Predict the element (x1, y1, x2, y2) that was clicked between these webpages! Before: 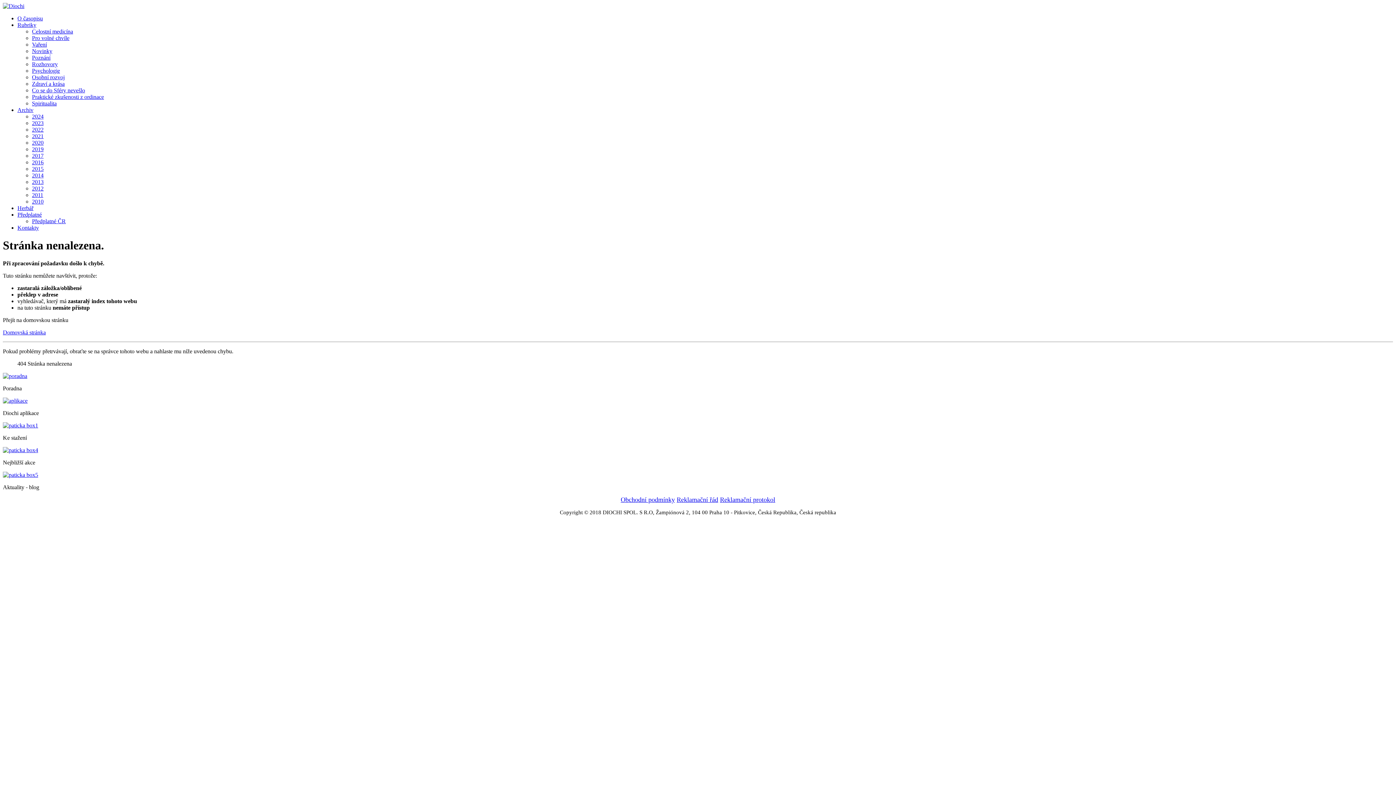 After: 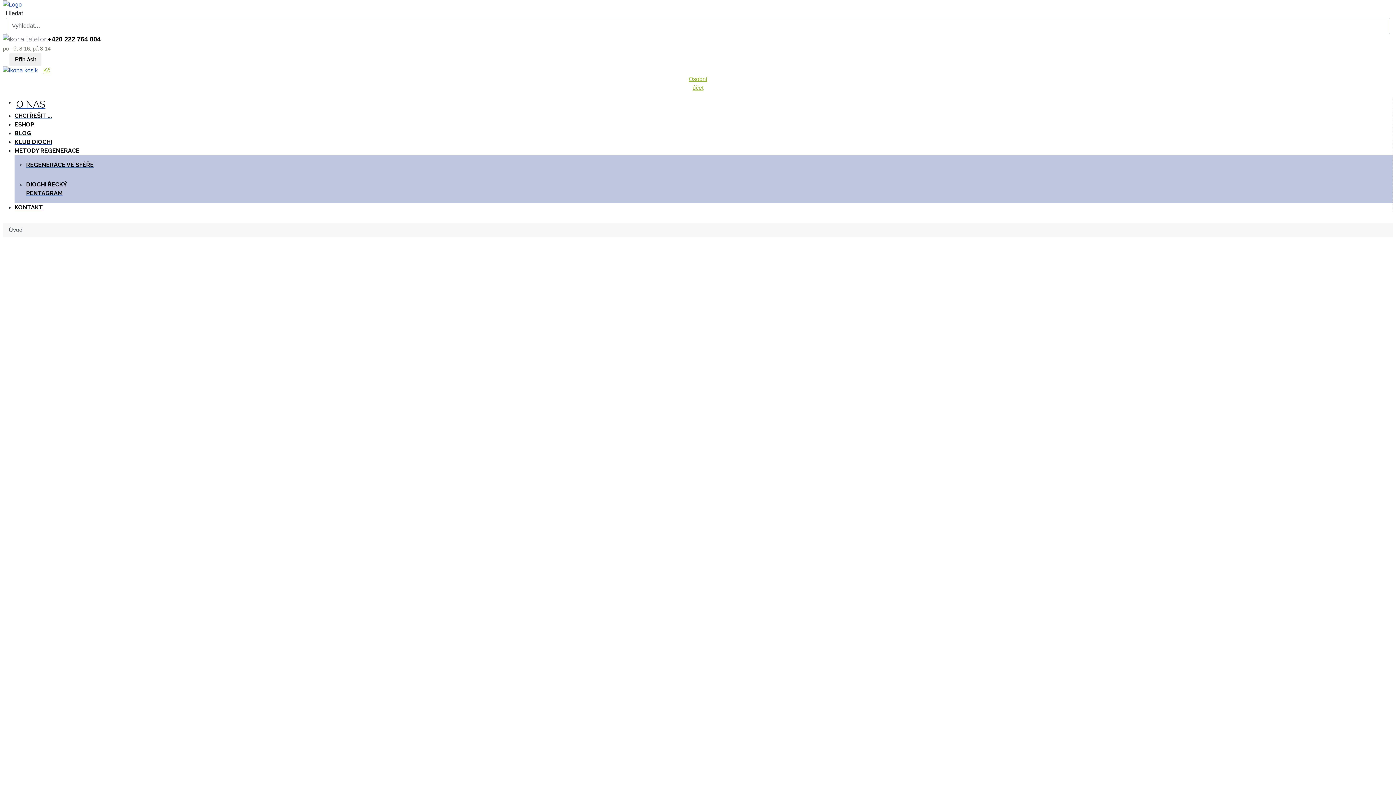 Action: bbox: (2, 2, 24, 9)